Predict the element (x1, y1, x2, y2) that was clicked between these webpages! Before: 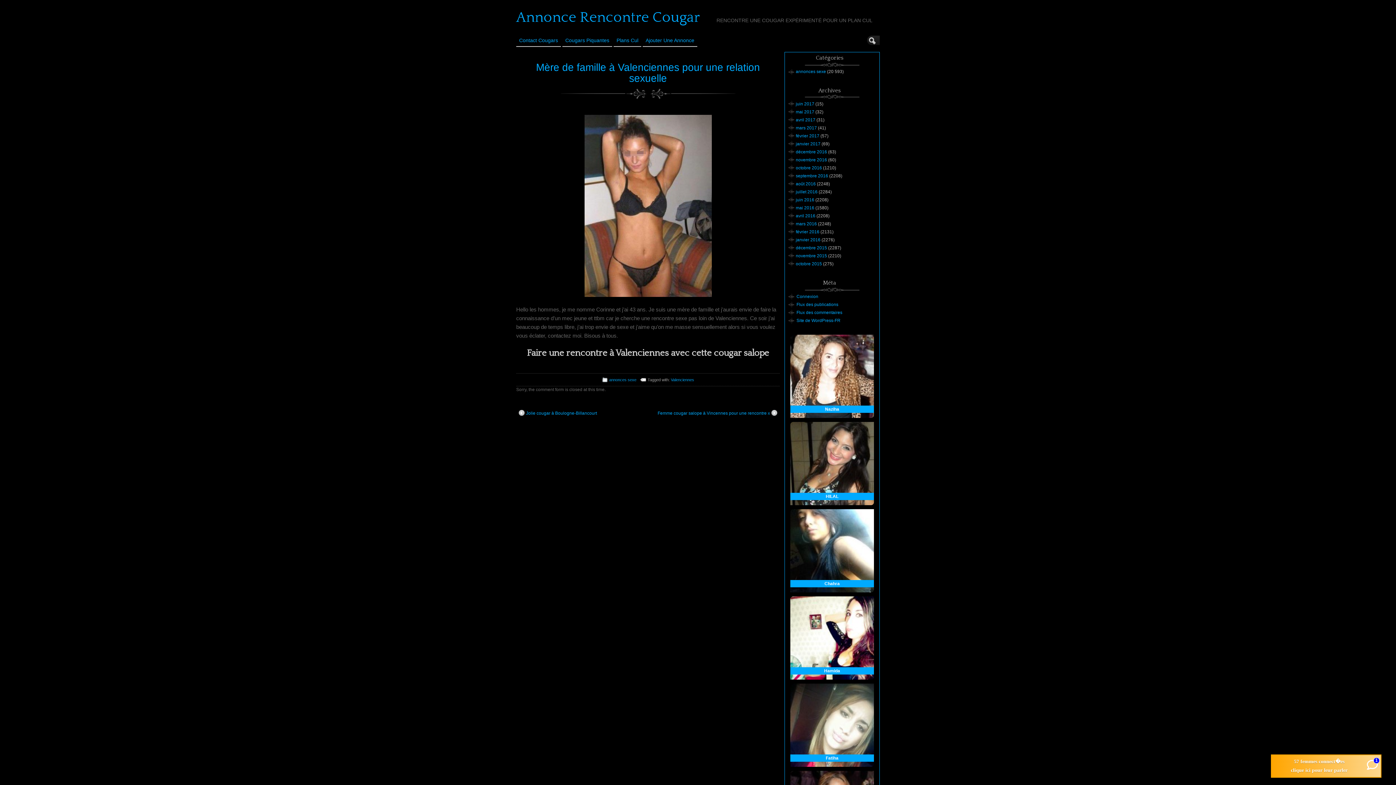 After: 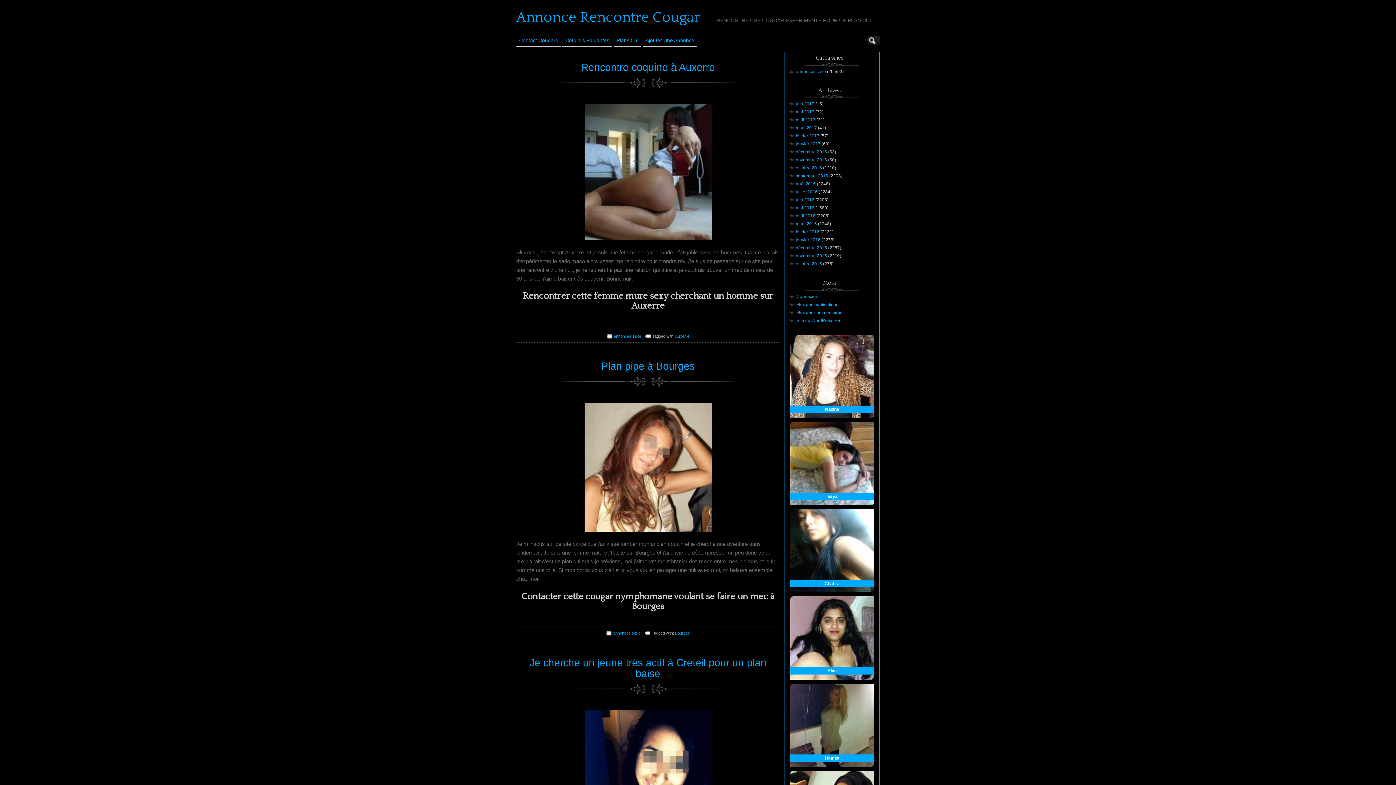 Action: label: novembre 2015 bbox: (796, 253, 827, 258)